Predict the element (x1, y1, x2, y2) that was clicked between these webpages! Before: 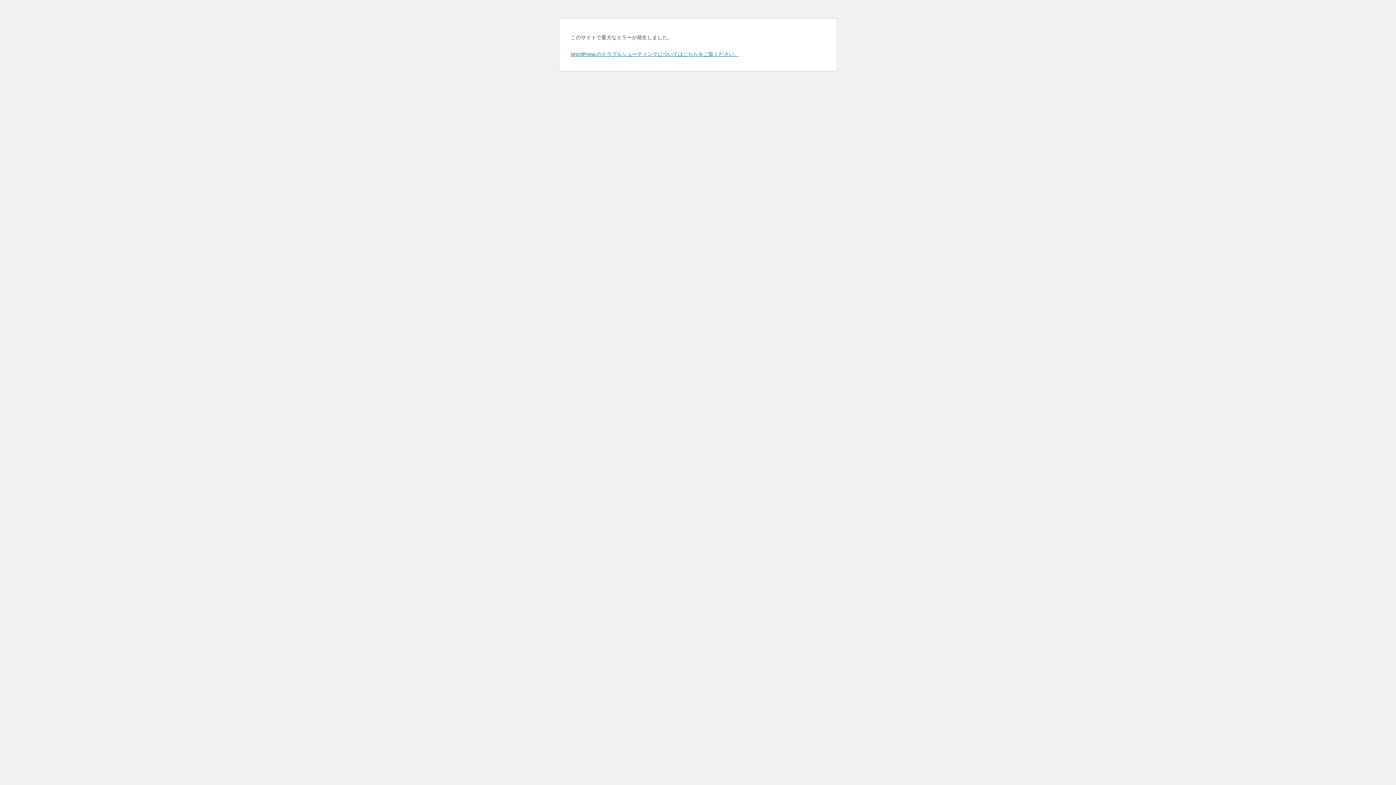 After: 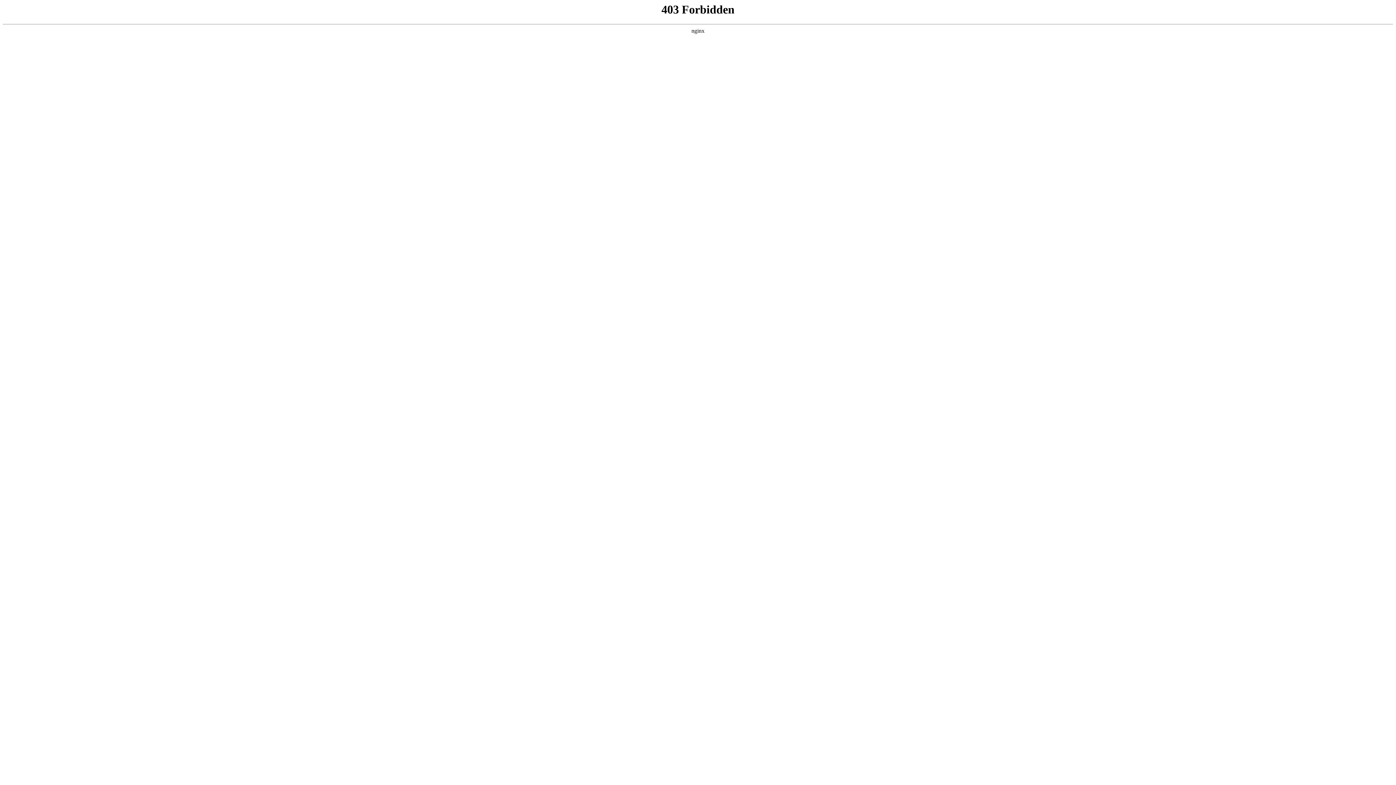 Action: bbox: (570, 50, 739, 57) label: WordPress のトラブルシューティングについてはこちらをご覧ください。